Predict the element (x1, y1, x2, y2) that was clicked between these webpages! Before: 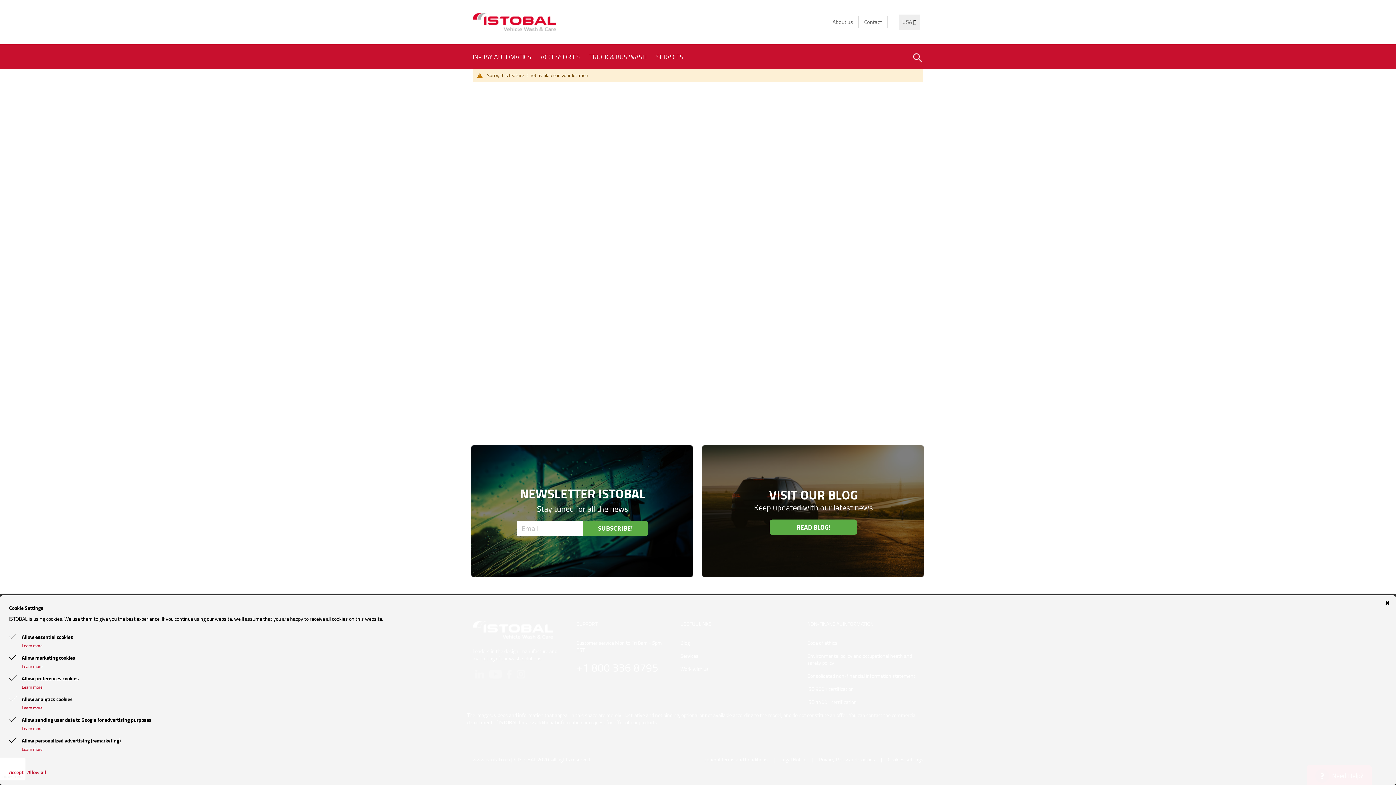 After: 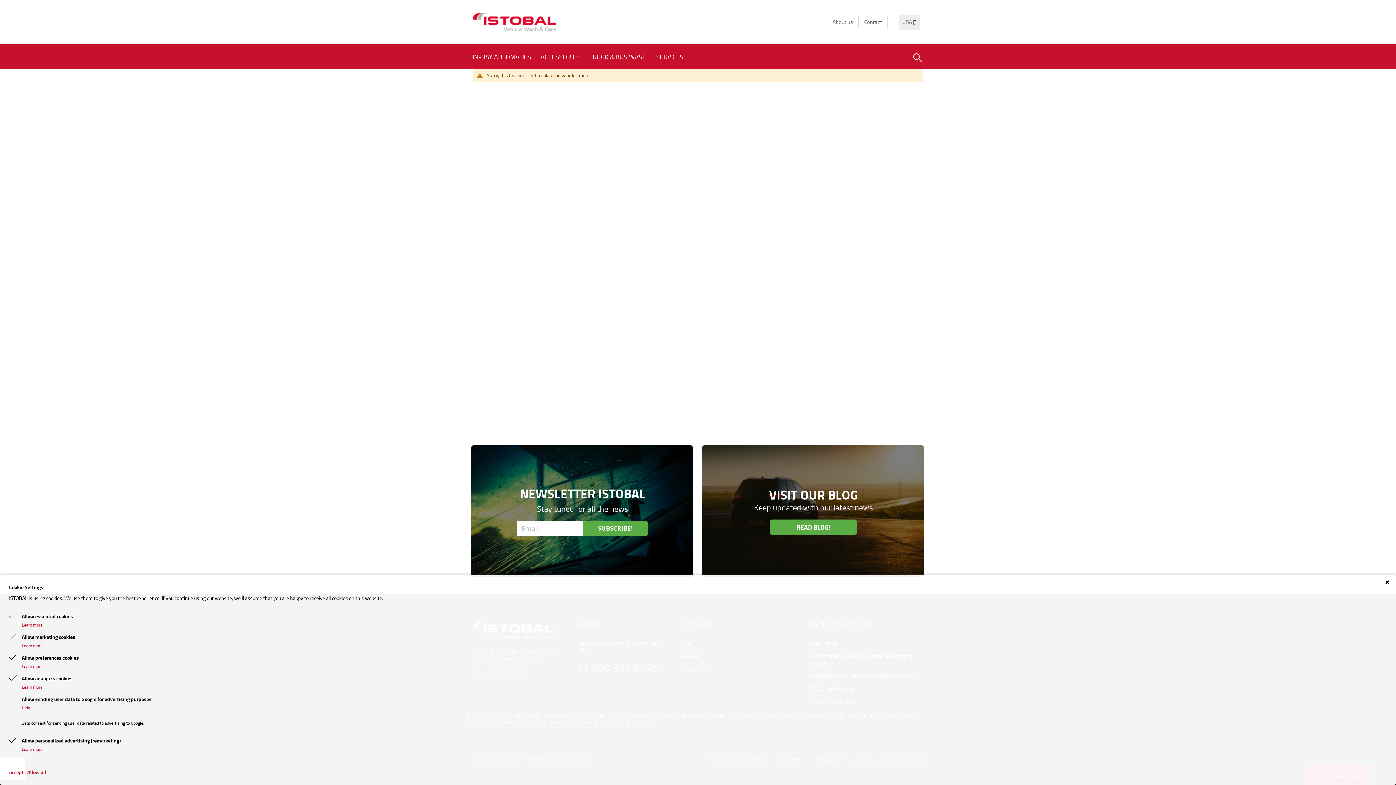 Action: label: Learn more bbox: (21, 725, 383, 732)